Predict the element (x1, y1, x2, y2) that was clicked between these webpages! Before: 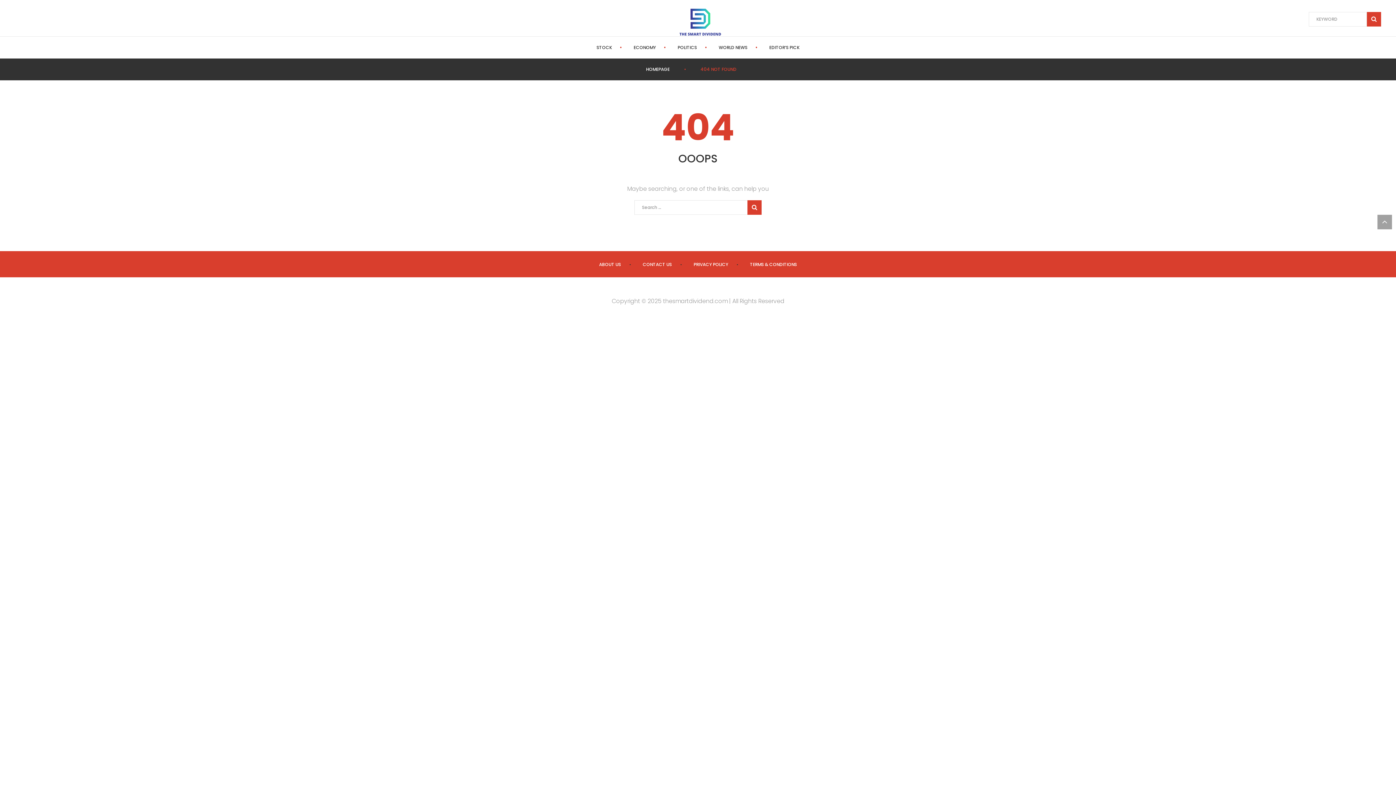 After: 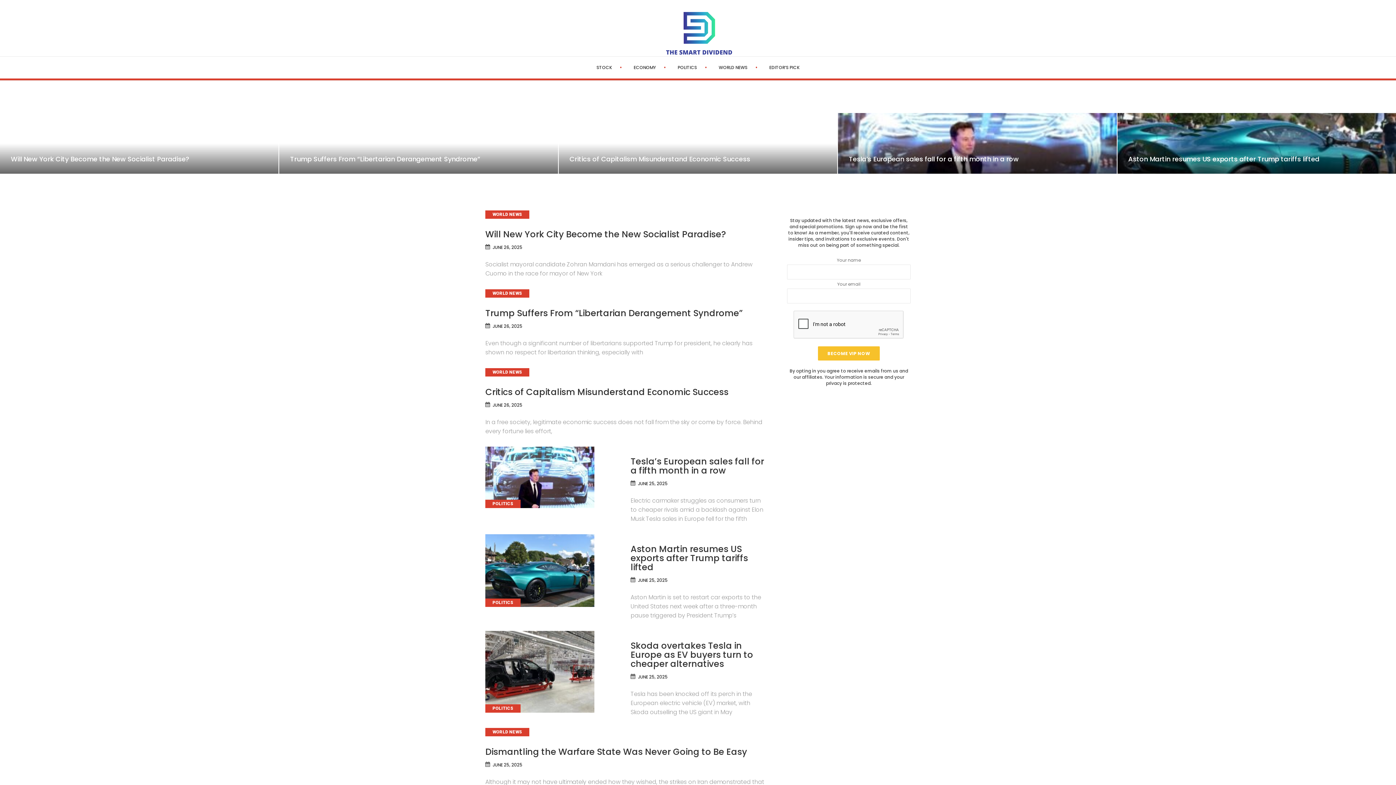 Action: bbox: (466, 7, 932, 31)